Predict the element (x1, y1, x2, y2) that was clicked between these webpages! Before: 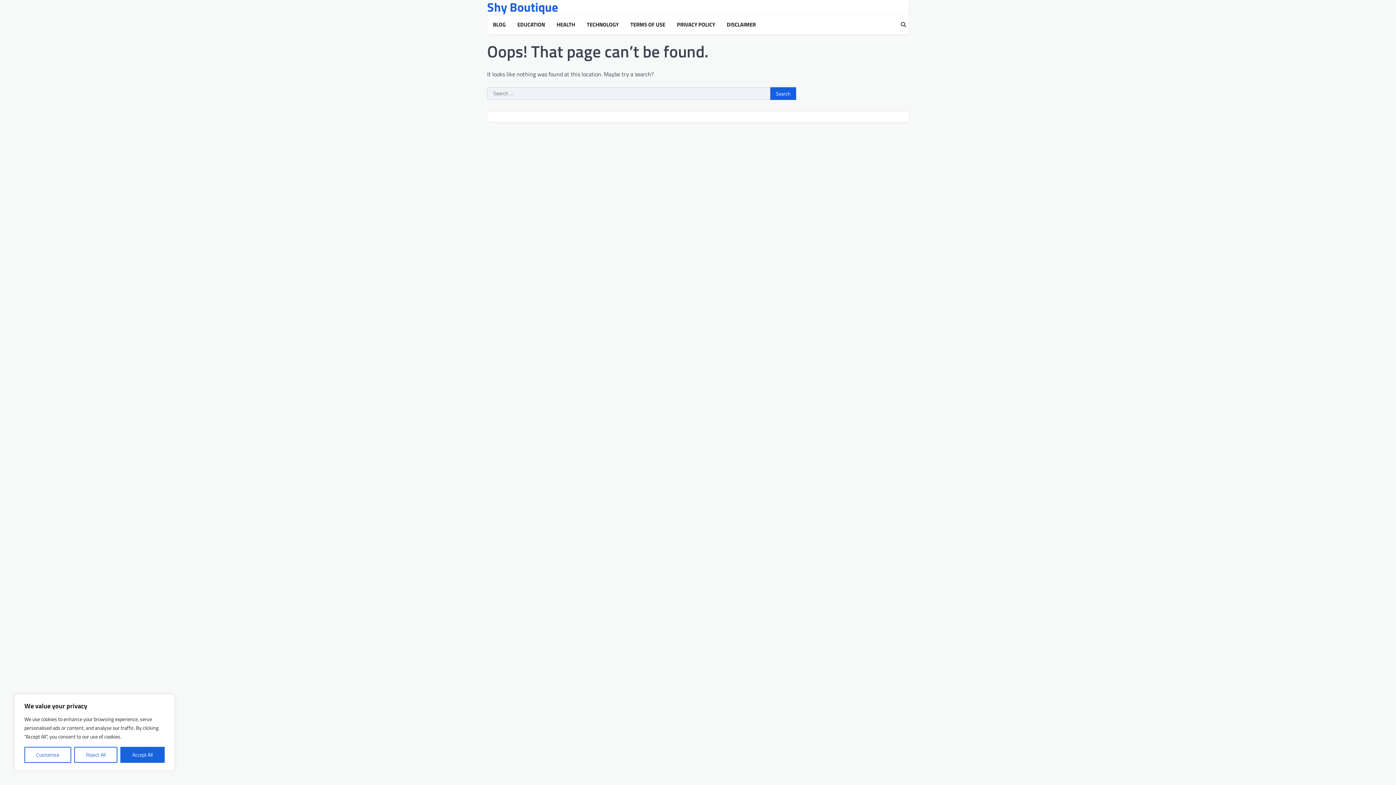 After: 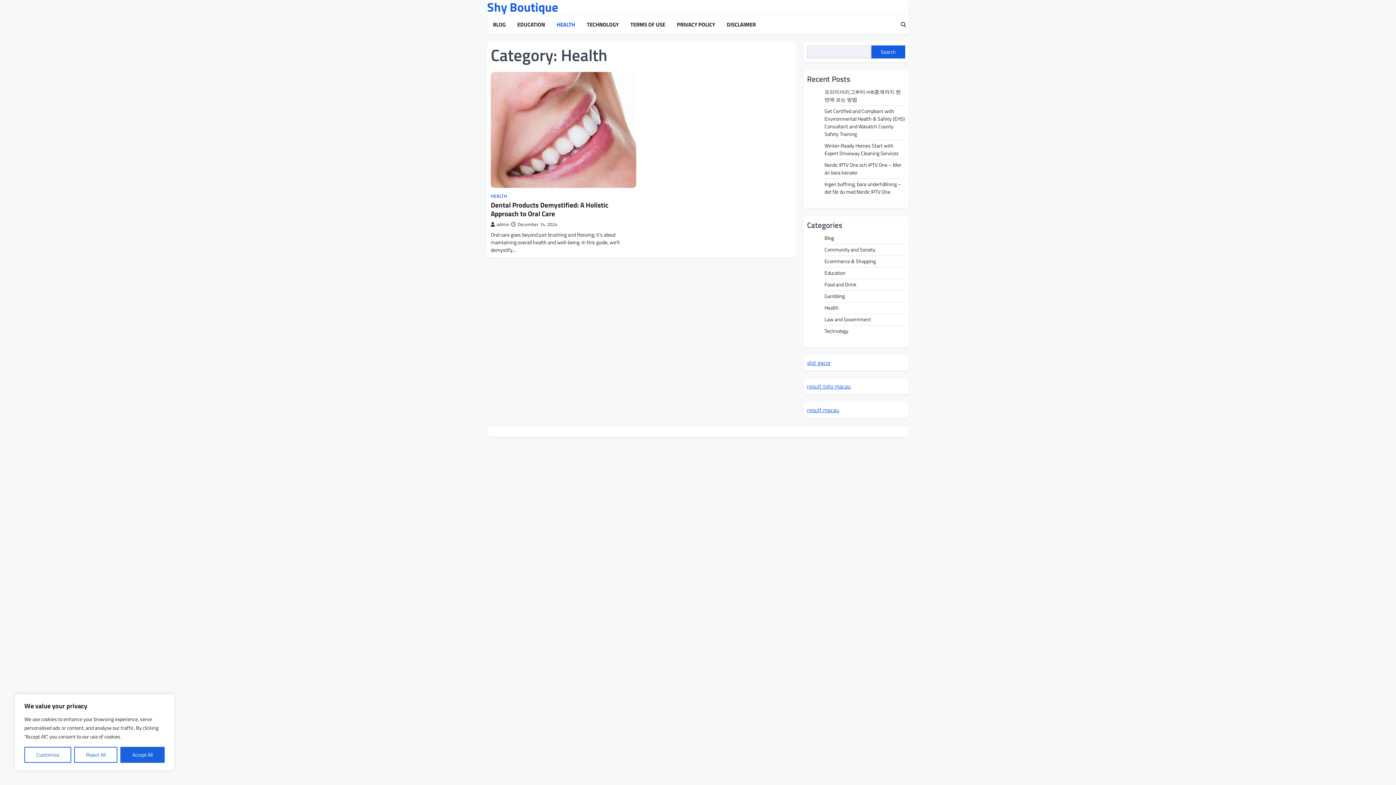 Action: label: HEALTH bbox: (553, 20, 578, 28)